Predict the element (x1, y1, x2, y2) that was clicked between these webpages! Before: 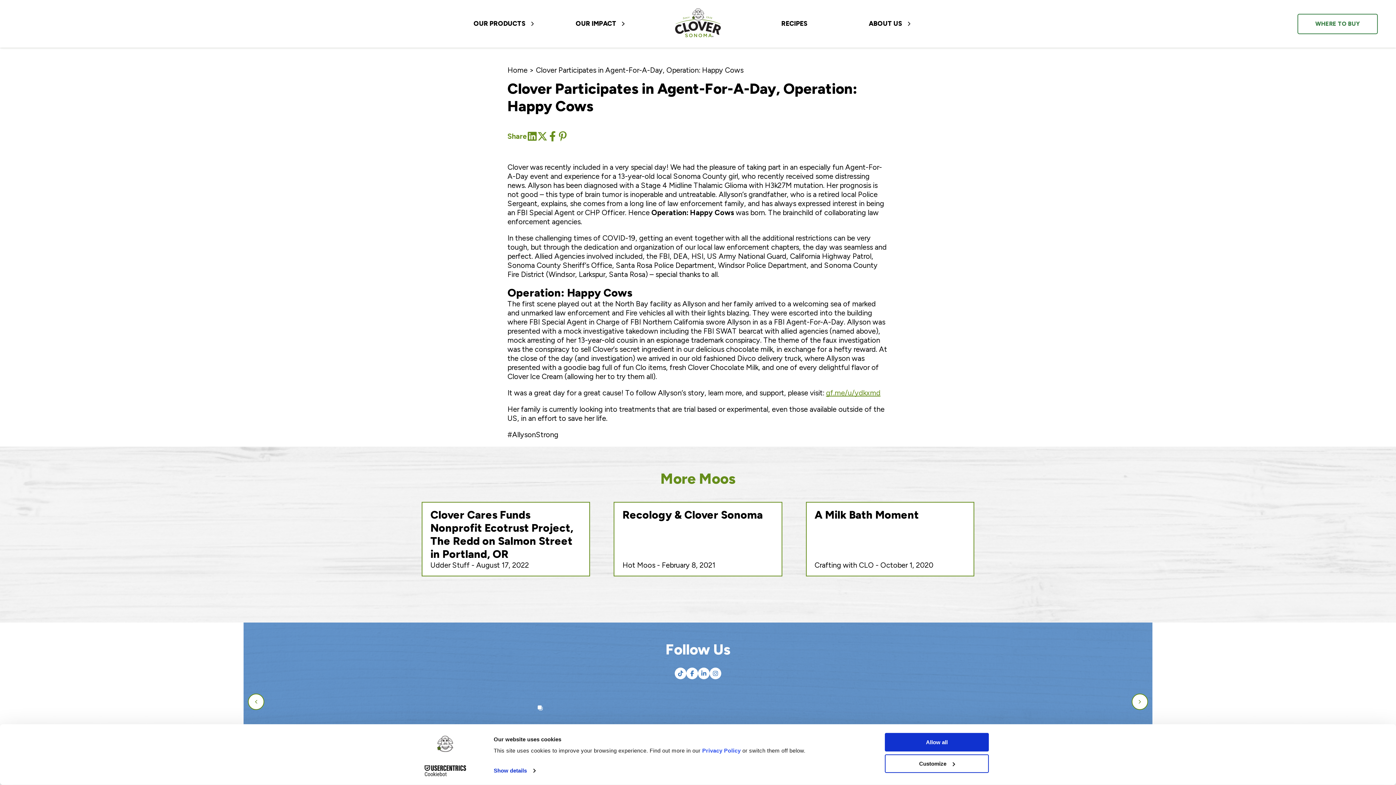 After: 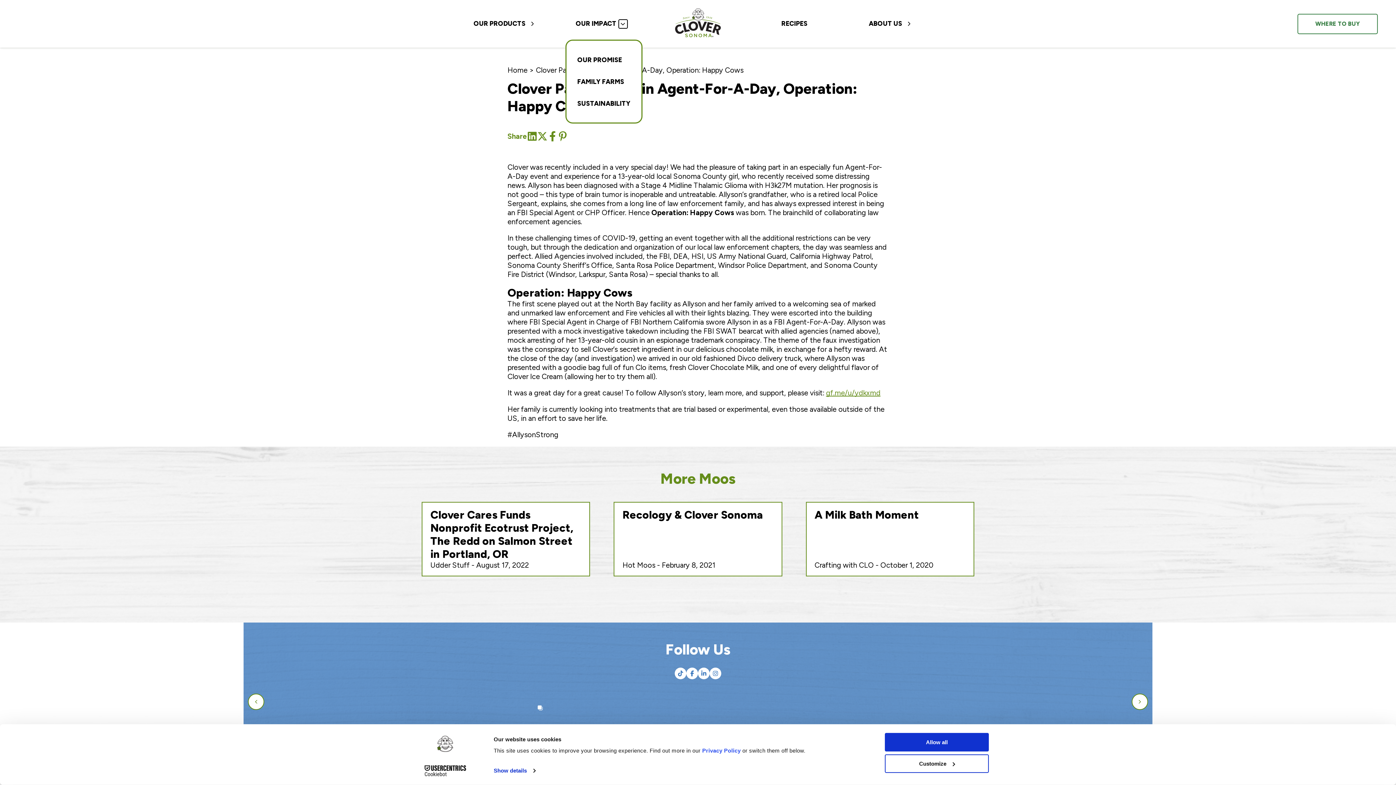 Action: bbox: (618, 19, 627, 28) label: Expand Our Impact Submenu